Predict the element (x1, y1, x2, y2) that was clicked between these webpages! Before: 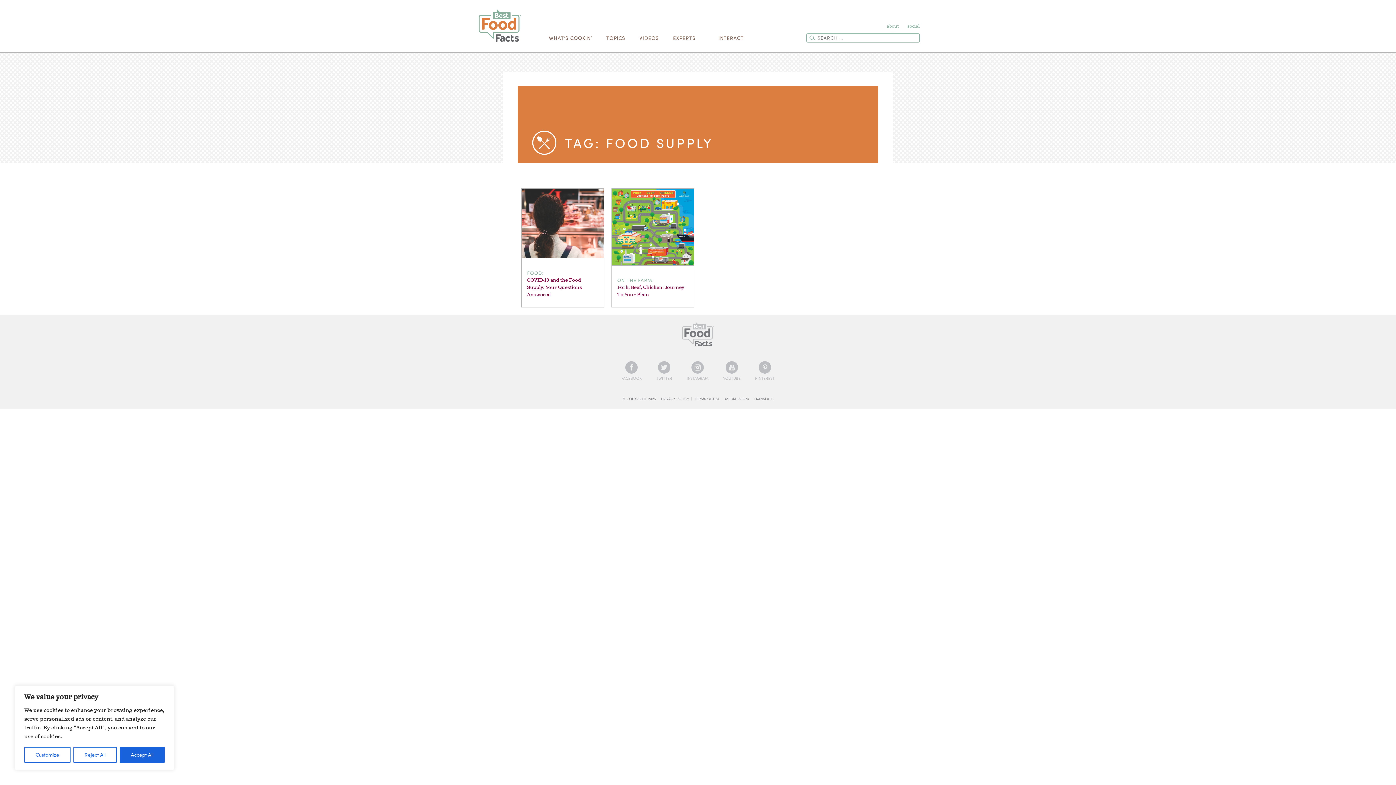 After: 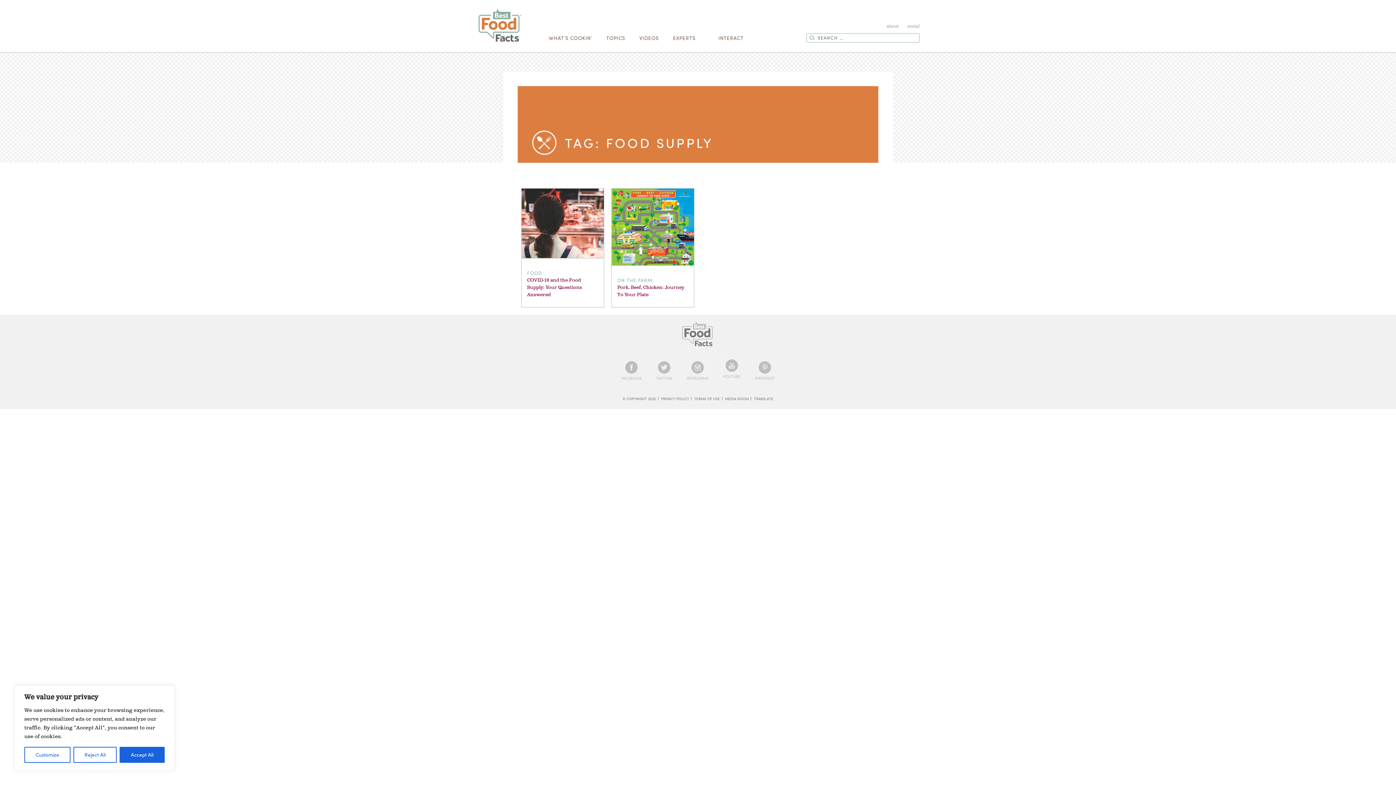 Action: label: YOUTUBE bbox: (723, 361, 740, 381)